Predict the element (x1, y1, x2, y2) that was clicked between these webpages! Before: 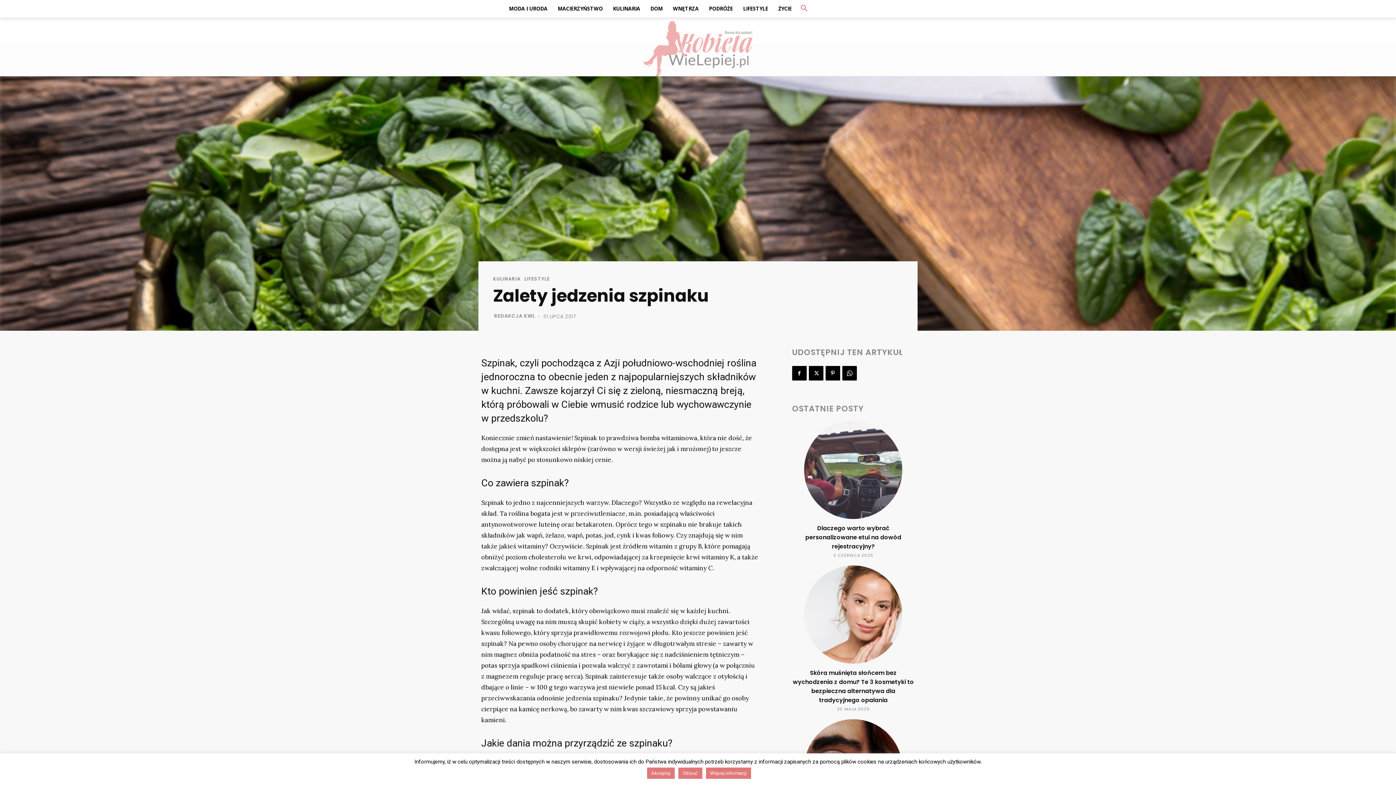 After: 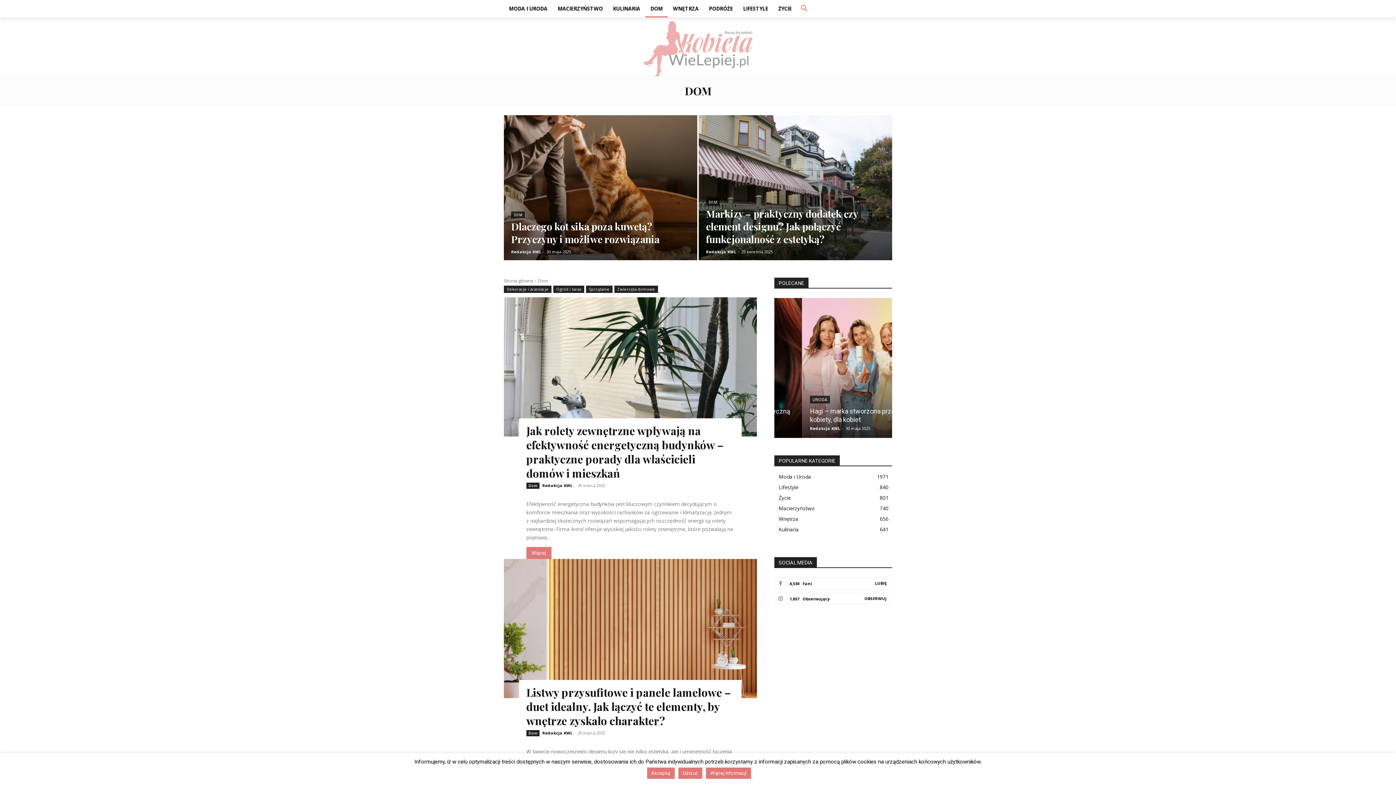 Action: bbox: (645, 0, 668, 17) label: DOM